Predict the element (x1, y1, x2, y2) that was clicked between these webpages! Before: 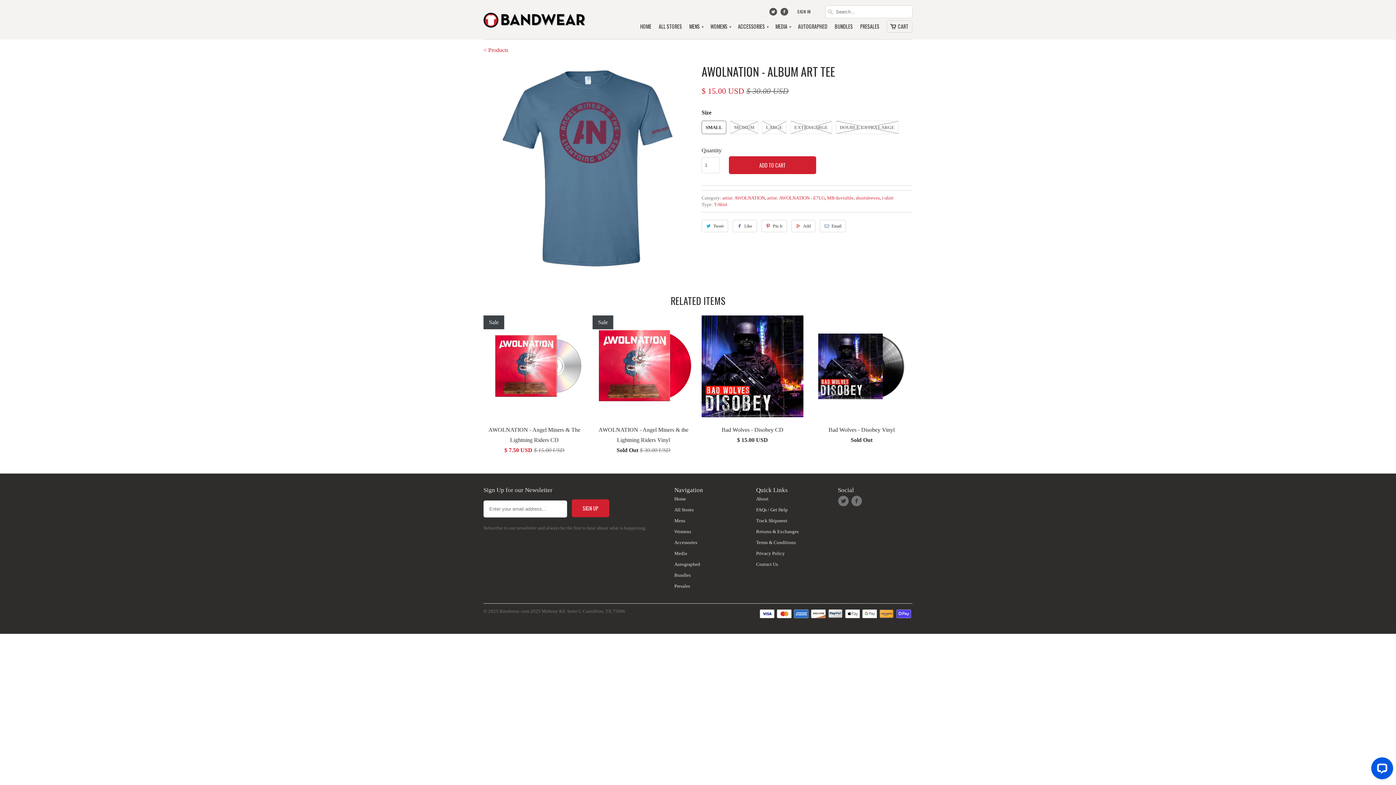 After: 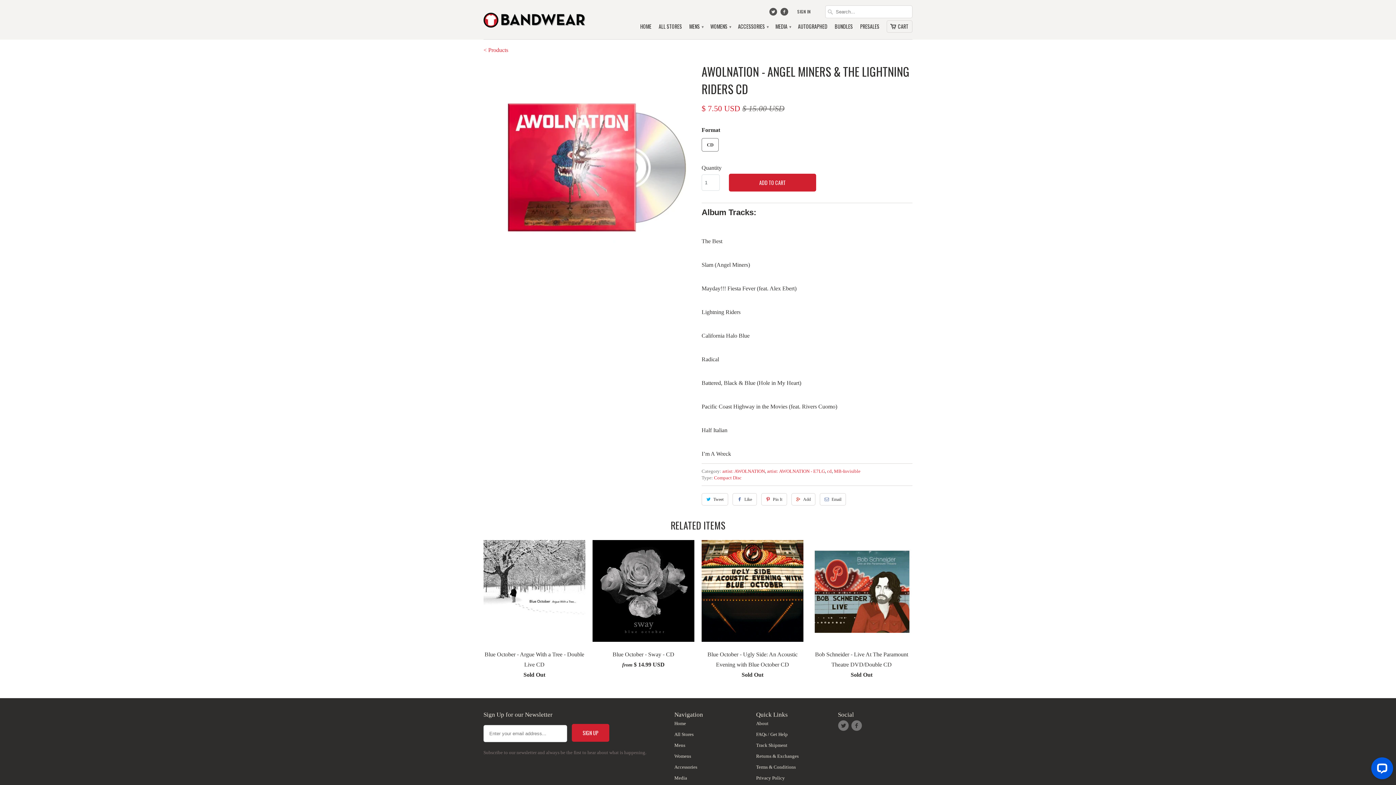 Action: bbox: (483, 315, 585, 458) label: AWOLNATION - Angel Miners & The Lightning Riders CD
$ 7.50 USD $ 15.00 USD
Sale